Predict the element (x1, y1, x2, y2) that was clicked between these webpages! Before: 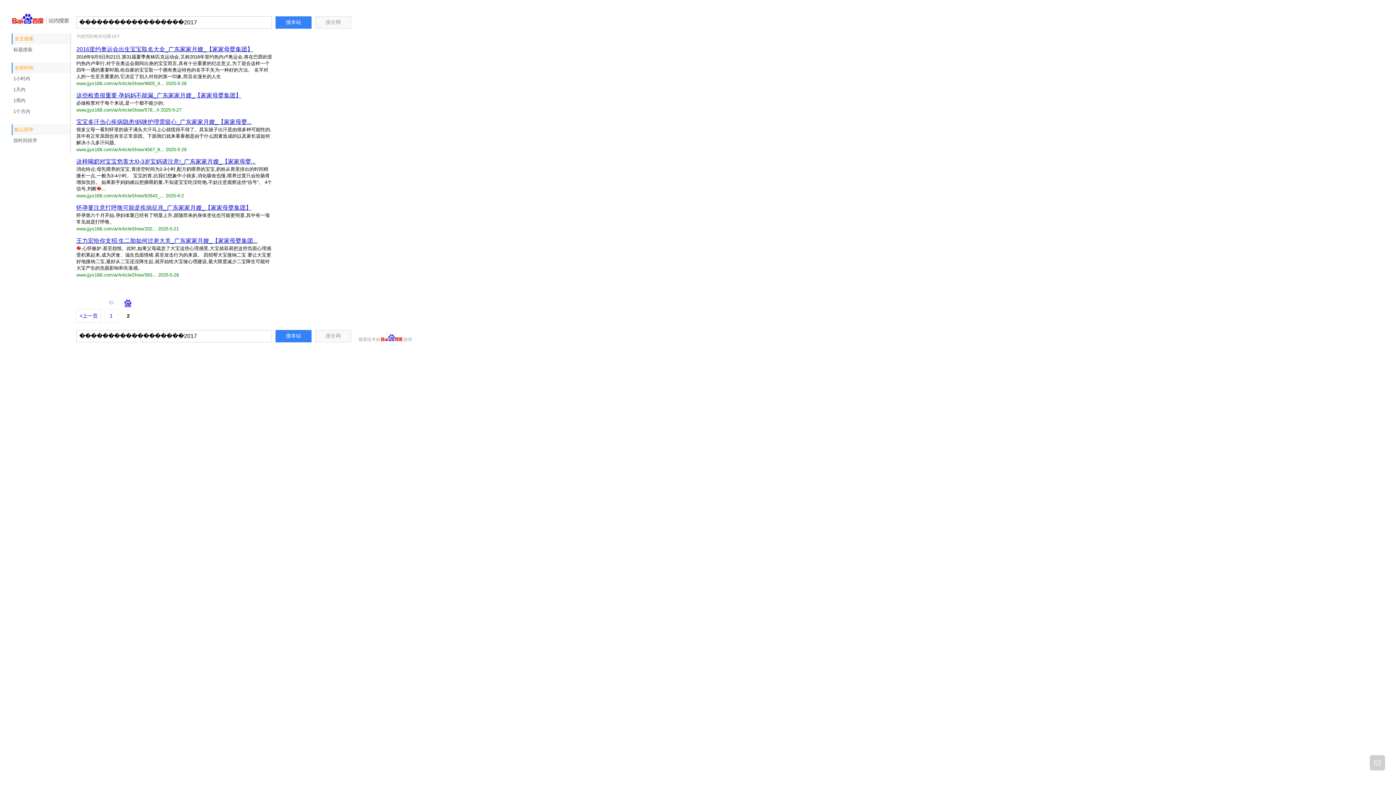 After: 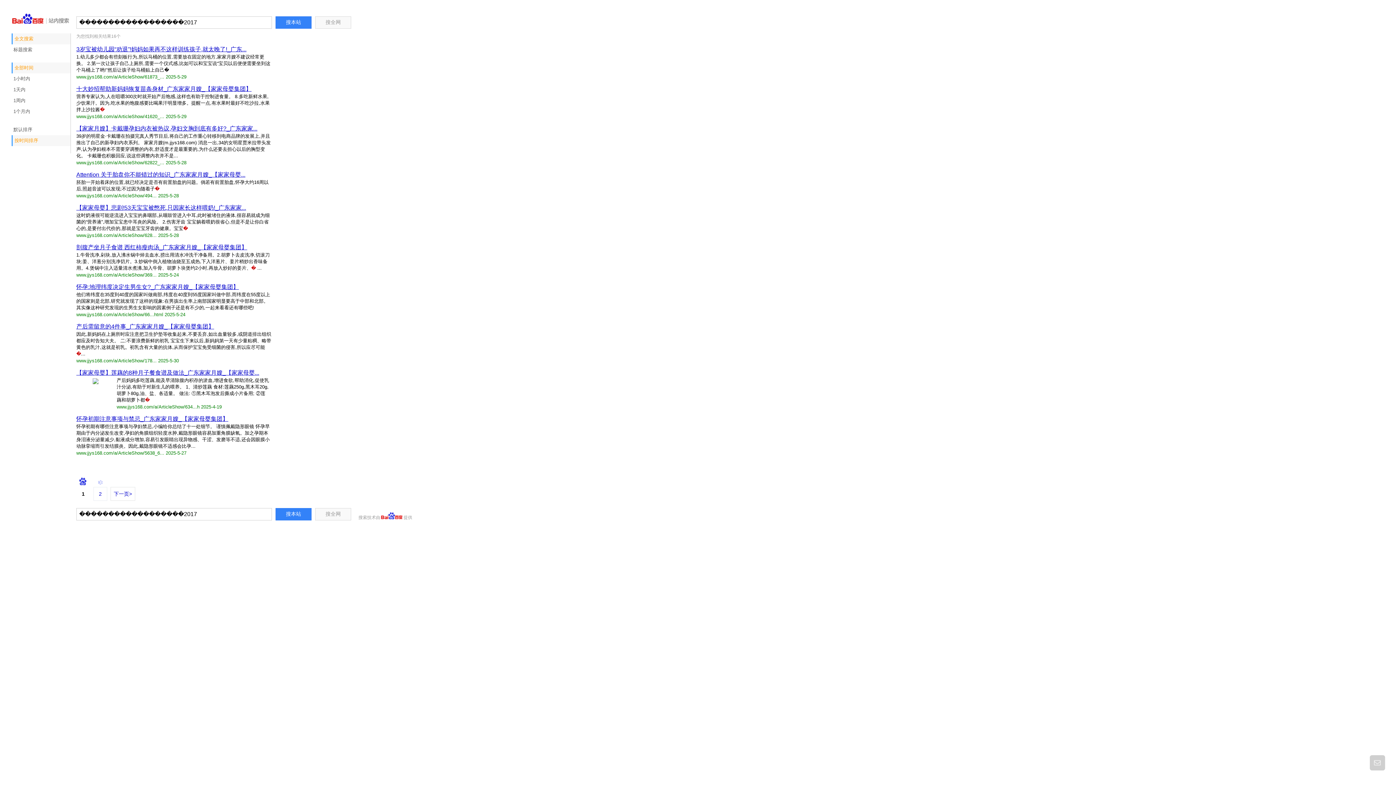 Action: label: 按时间排序 bbox: (11, 135, 70, 146)